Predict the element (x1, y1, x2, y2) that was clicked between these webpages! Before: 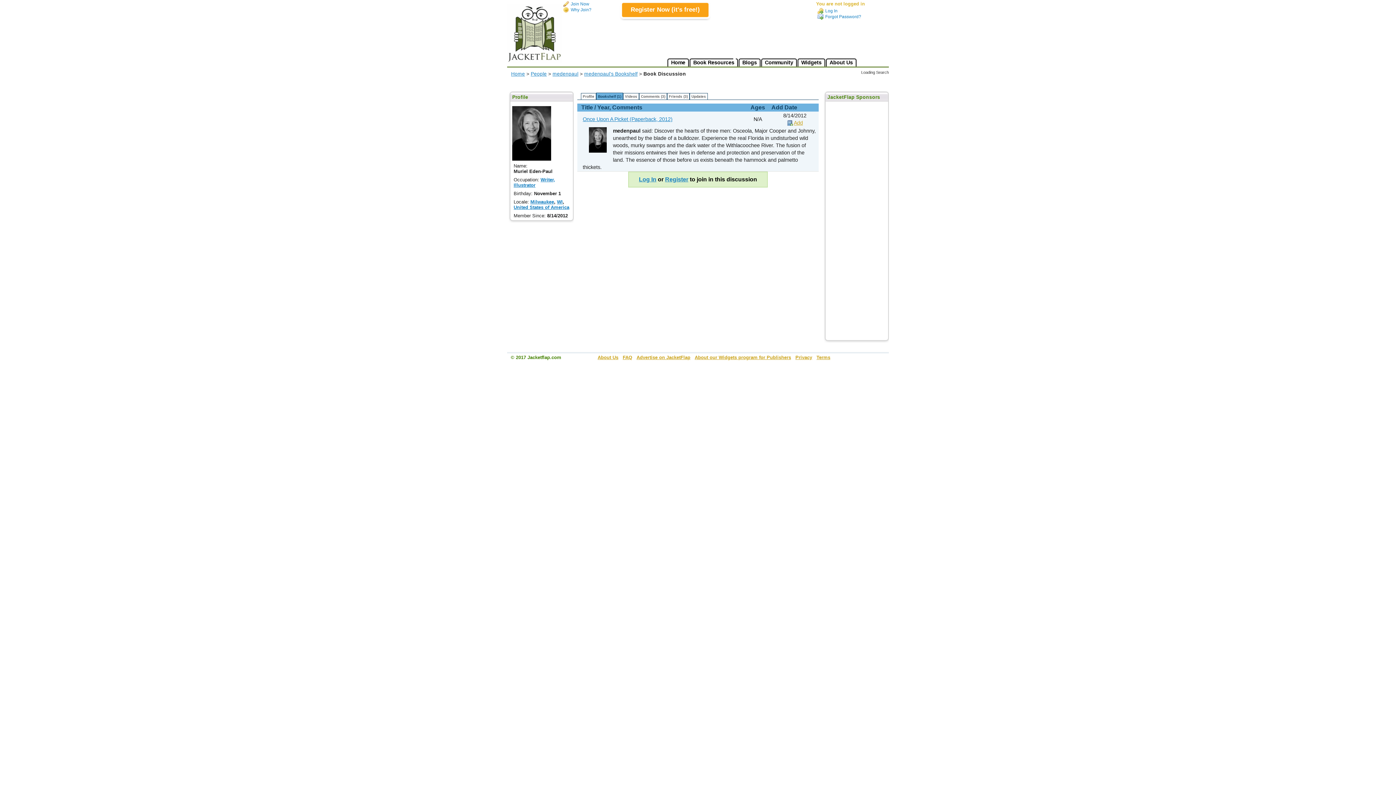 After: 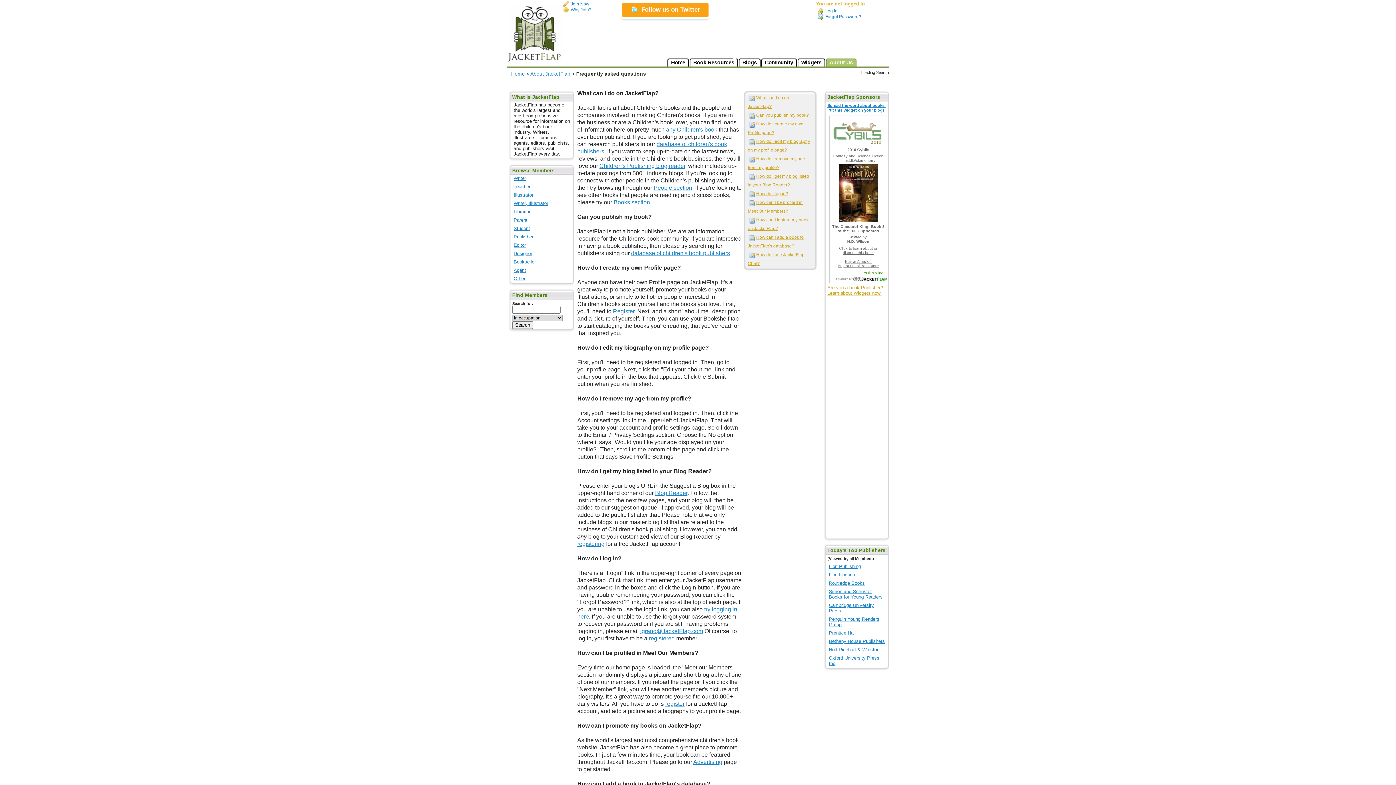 Action: label: FAQ bbox: (622, 354, 632, 360)